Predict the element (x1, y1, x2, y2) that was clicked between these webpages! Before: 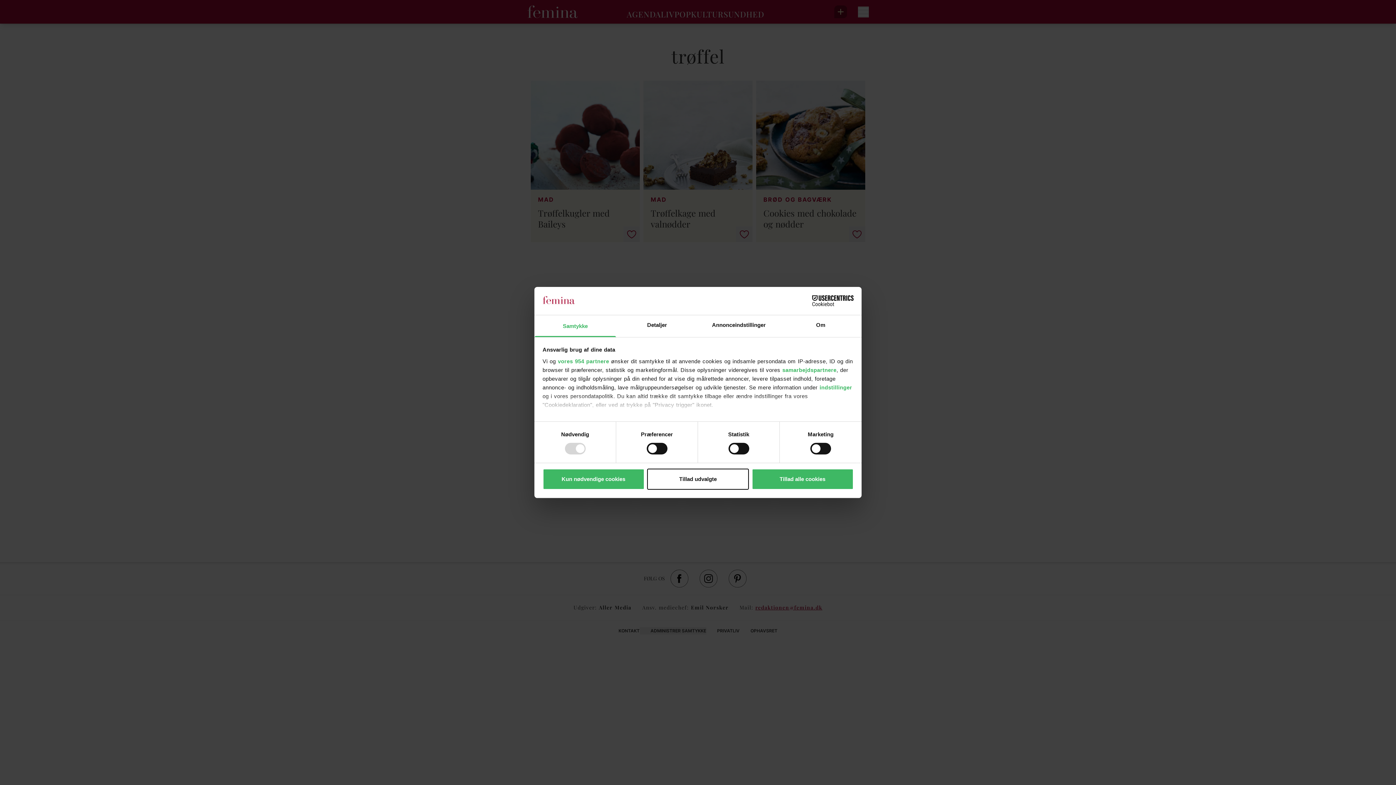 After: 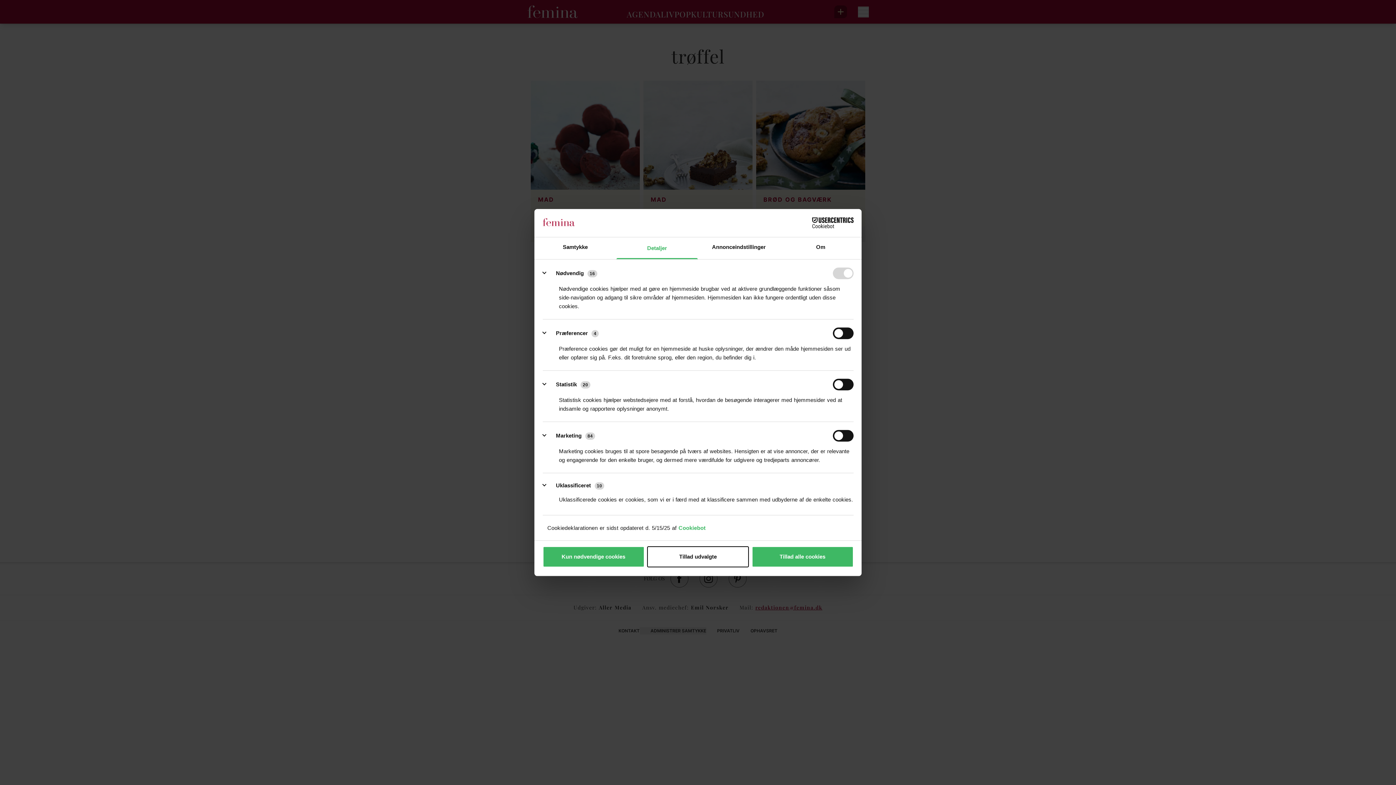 Action: bbox: (616, 315, 698, 337) label: Detaljer